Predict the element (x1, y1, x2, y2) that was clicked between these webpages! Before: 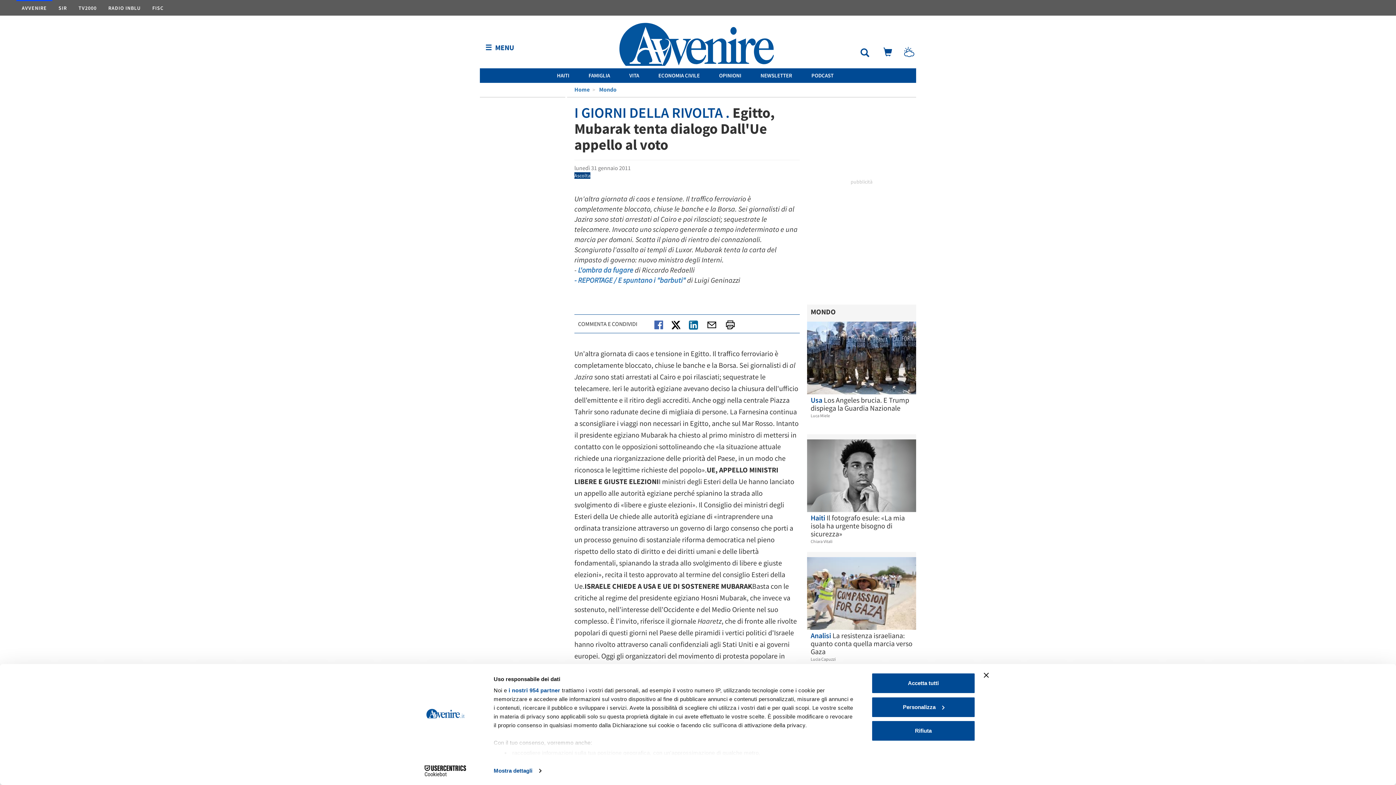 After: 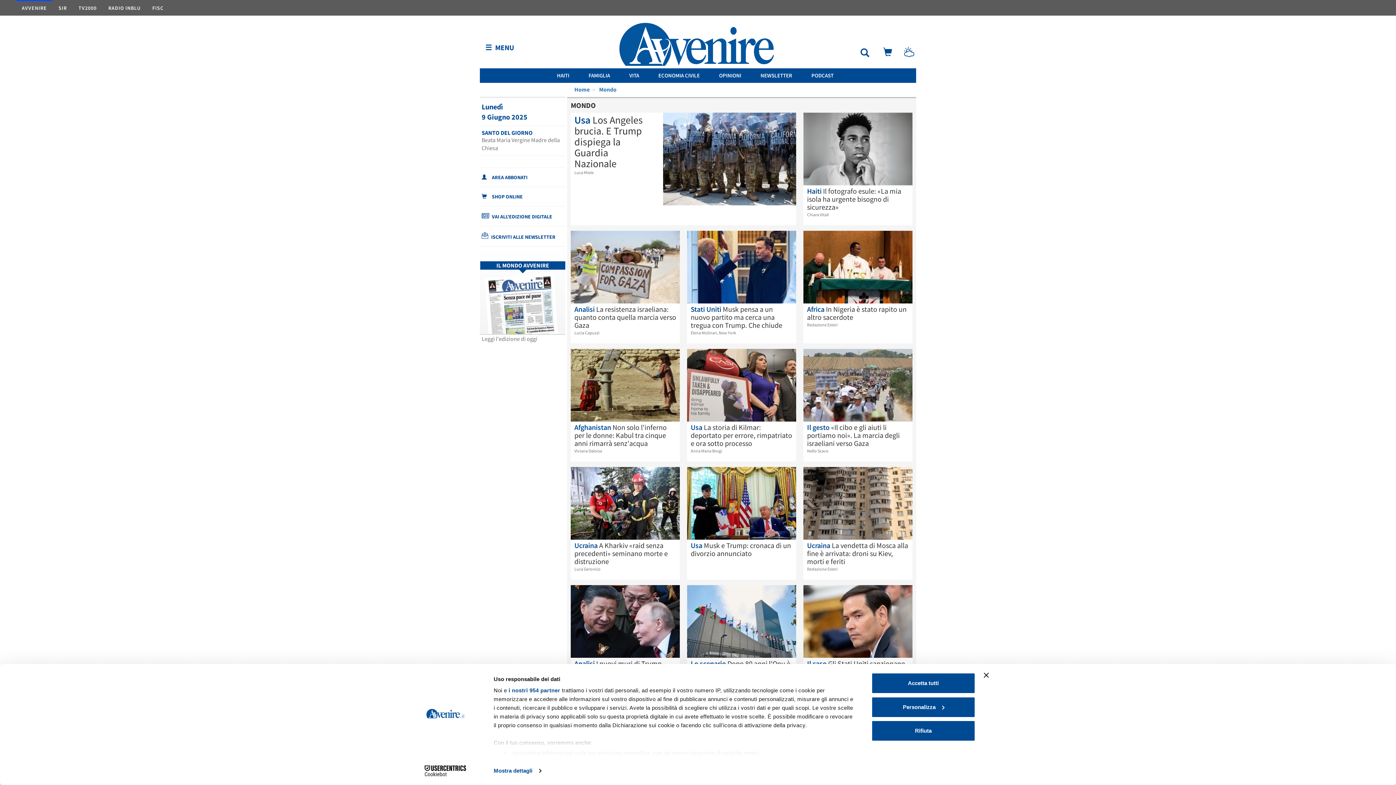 Action: bbox: (810, 307, 836, 316) label: MONDO